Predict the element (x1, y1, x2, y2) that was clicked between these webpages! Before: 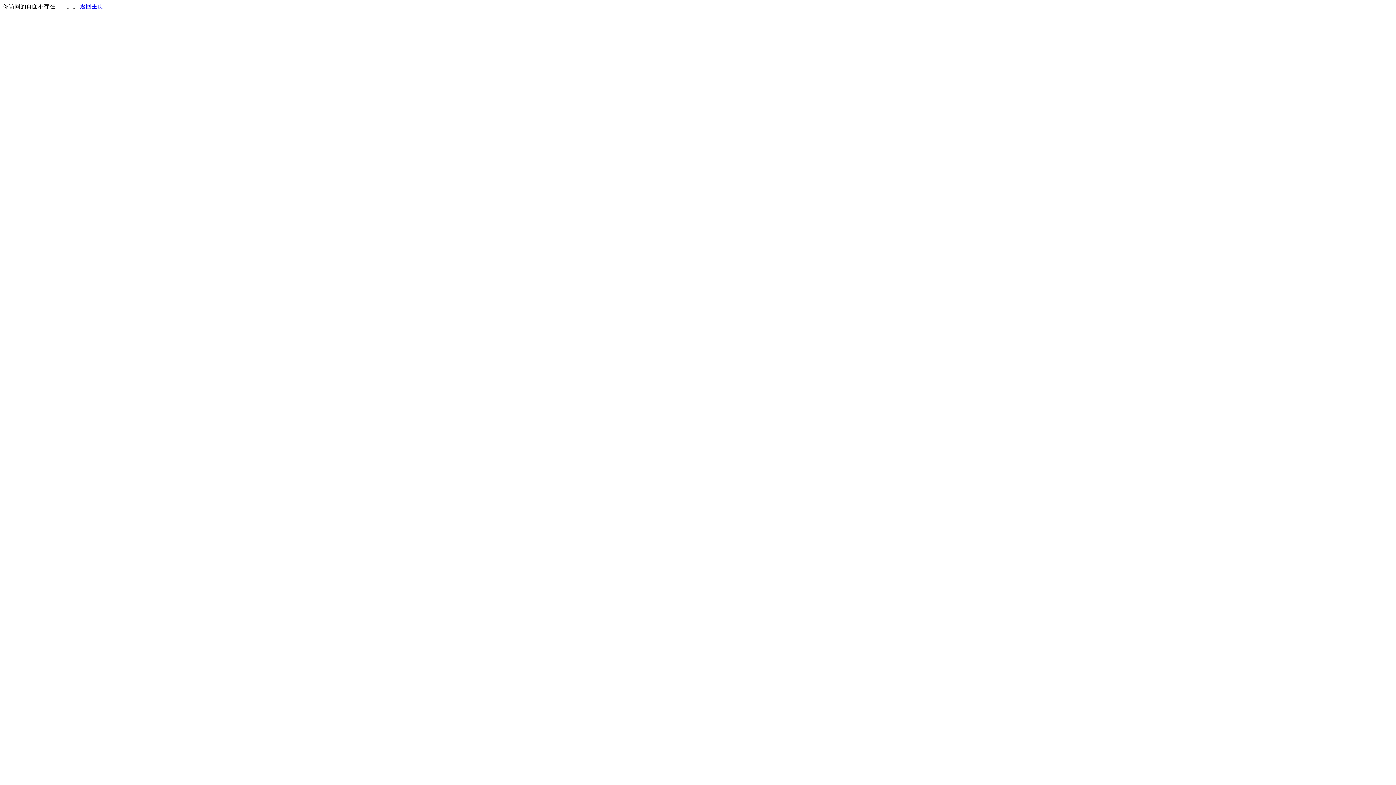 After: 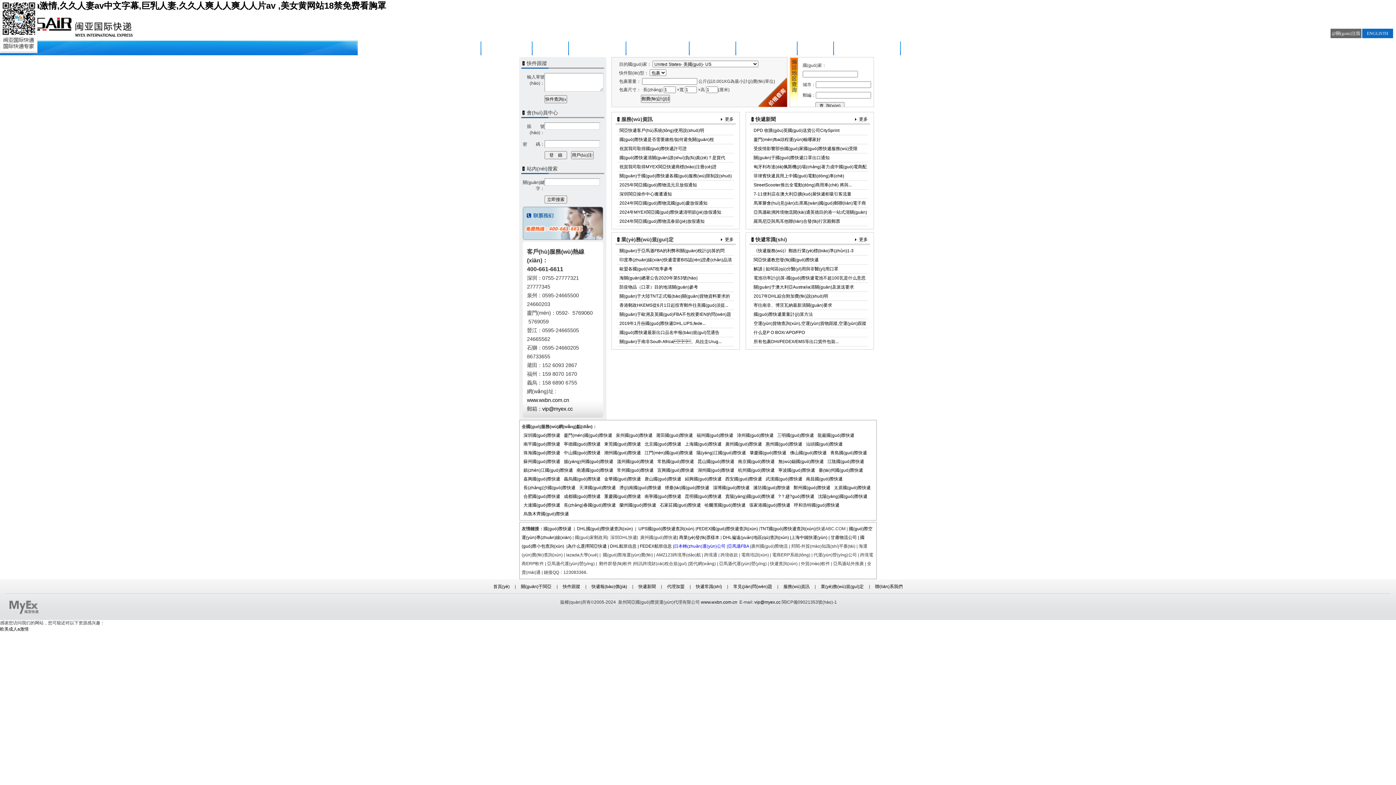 Action: label: 返回主页 bbox: (80, 3, 103, 9)